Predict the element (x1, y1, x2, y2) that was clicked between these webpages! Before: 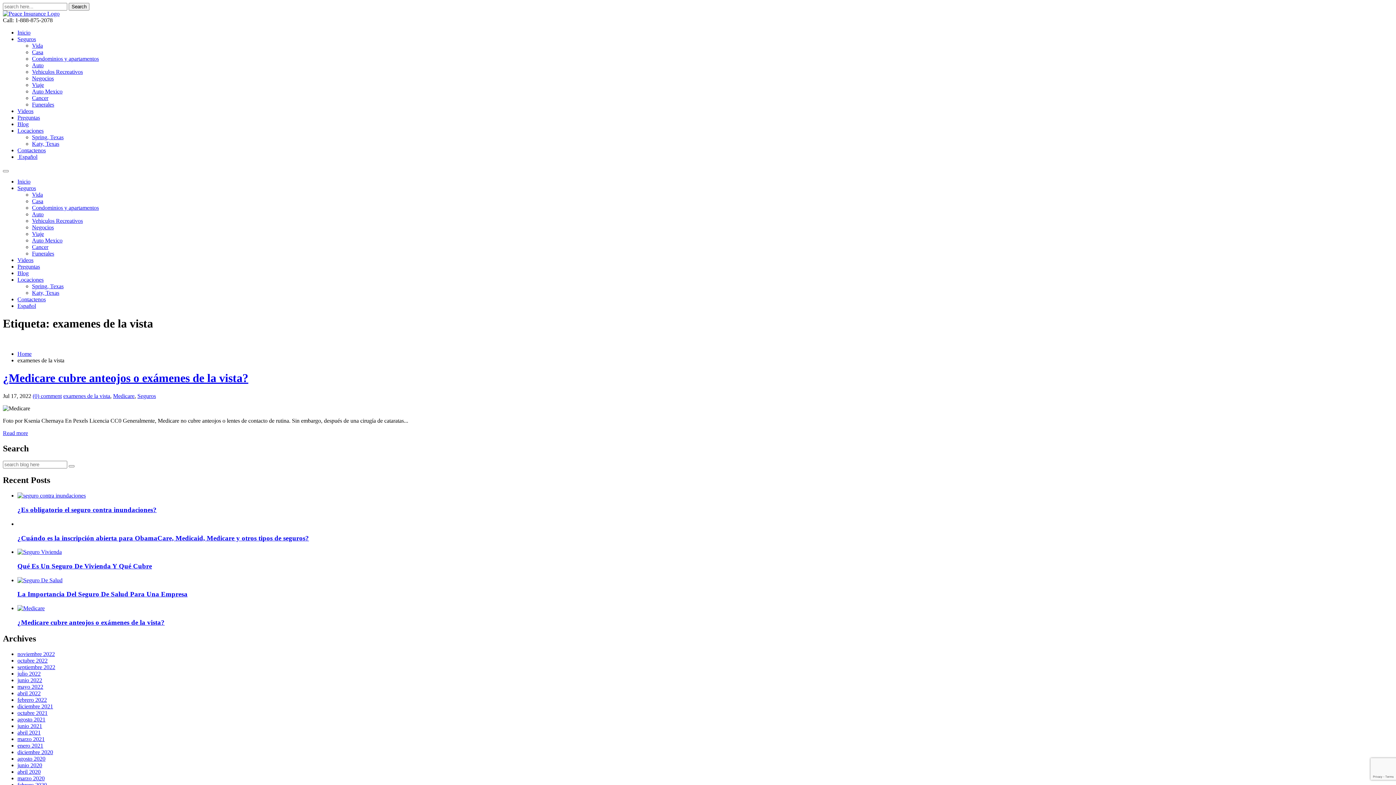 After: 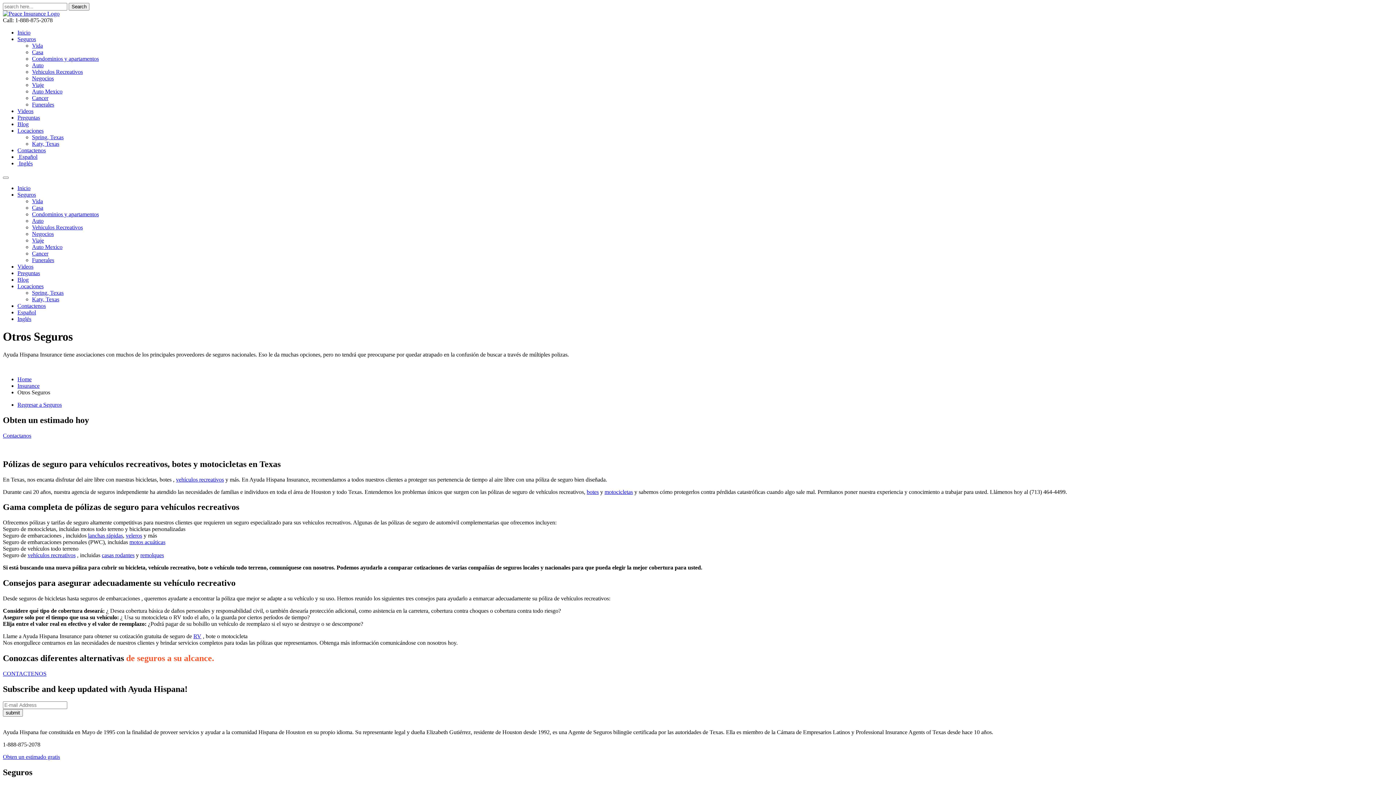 Action: bbox: (32, 68, 82, 74) label: Vehiculos Recreativos